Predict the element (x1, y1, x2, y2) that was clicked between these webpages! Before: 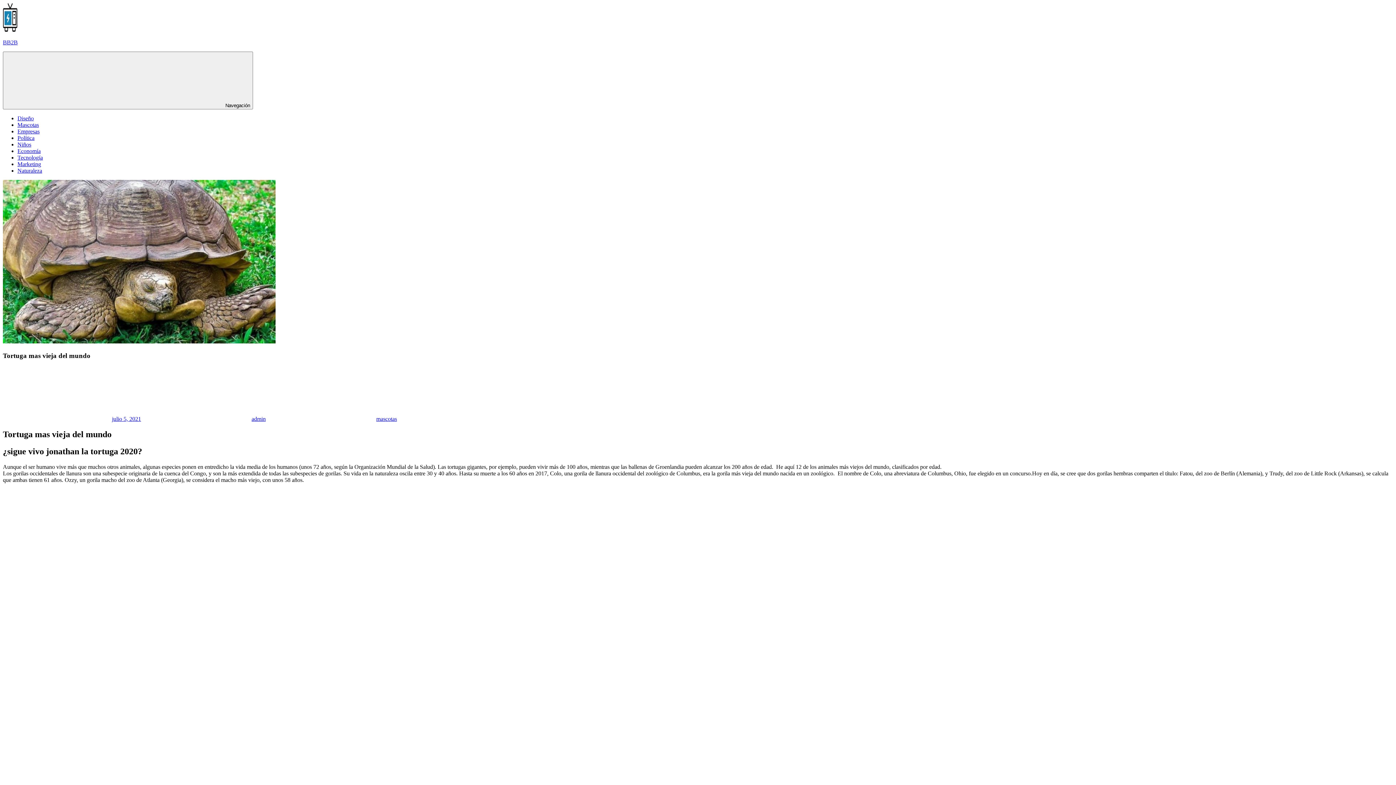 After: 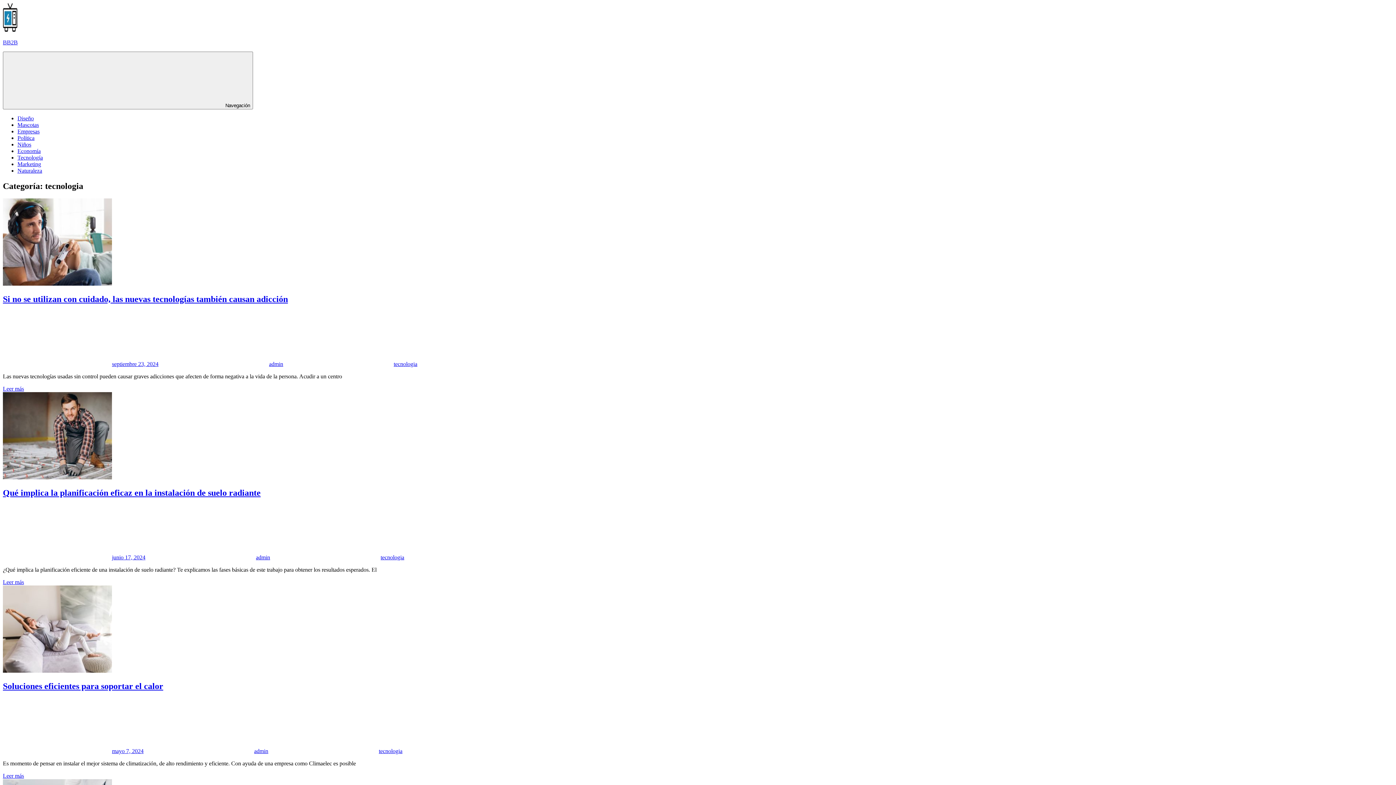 Action: label: Tecnología bbox: (17, 154, 42, 160)